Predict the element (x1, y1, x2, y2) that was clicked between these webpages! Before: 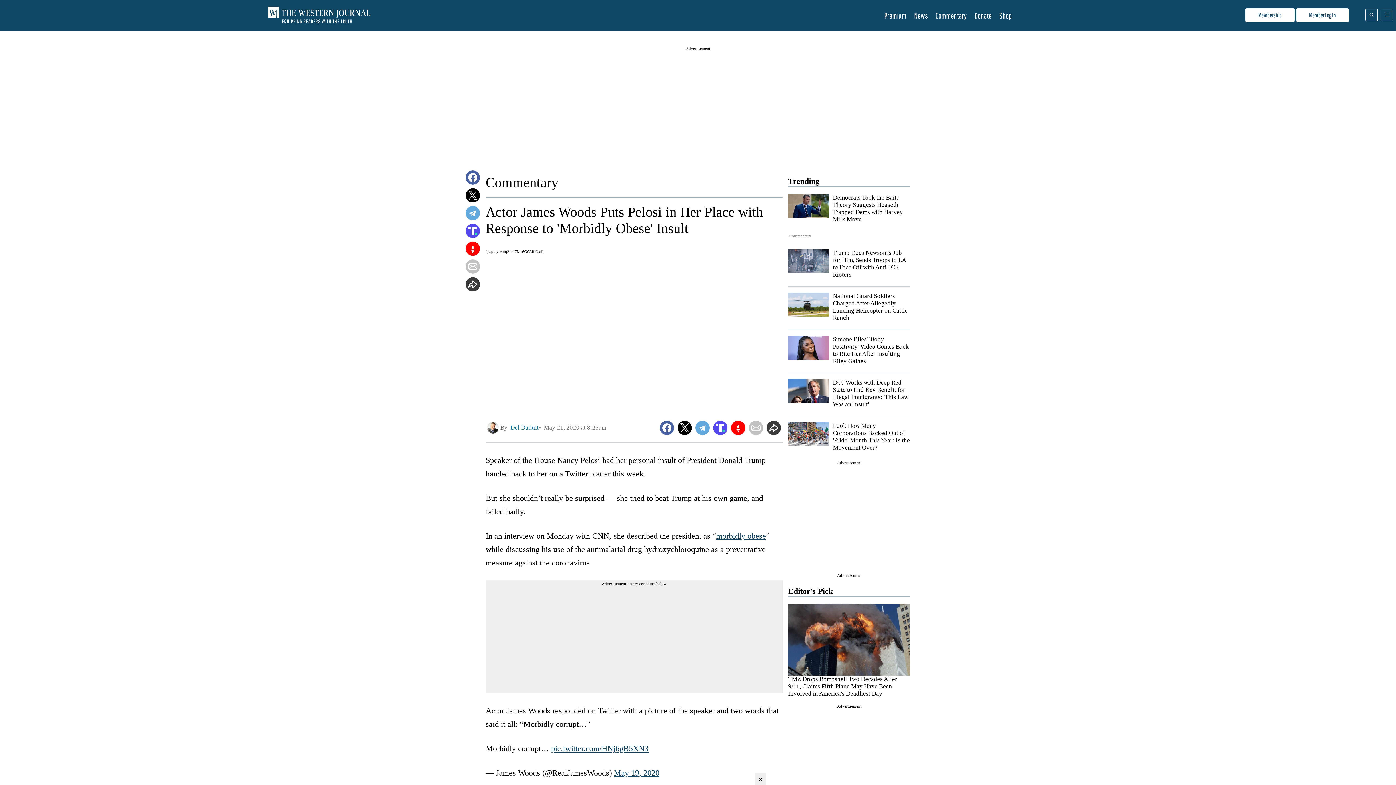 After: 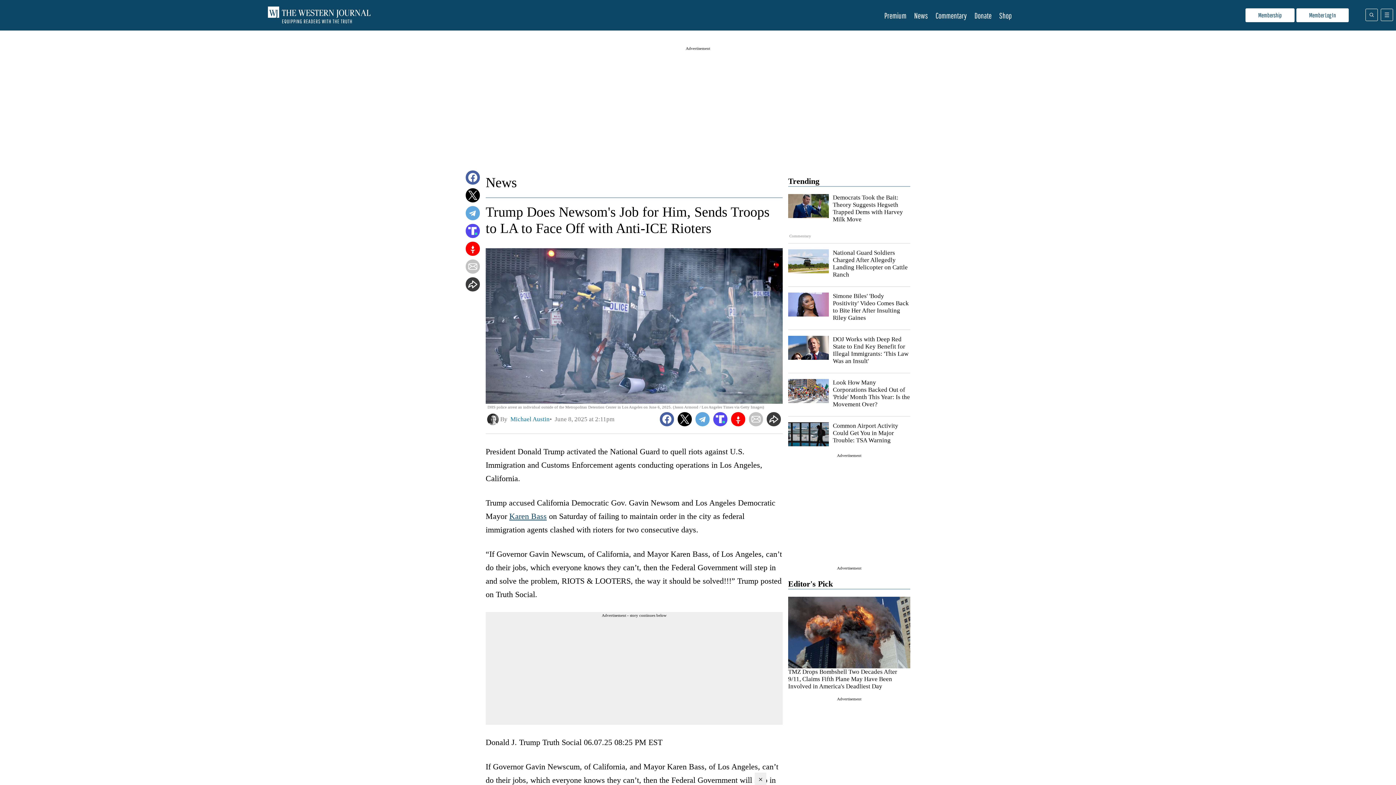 Action: bbox: (833, 249, 906, 278) label: Trump Does Newsom's Job for Him, Sends Troops to LA to Face Off with Anti-ICE Rioters